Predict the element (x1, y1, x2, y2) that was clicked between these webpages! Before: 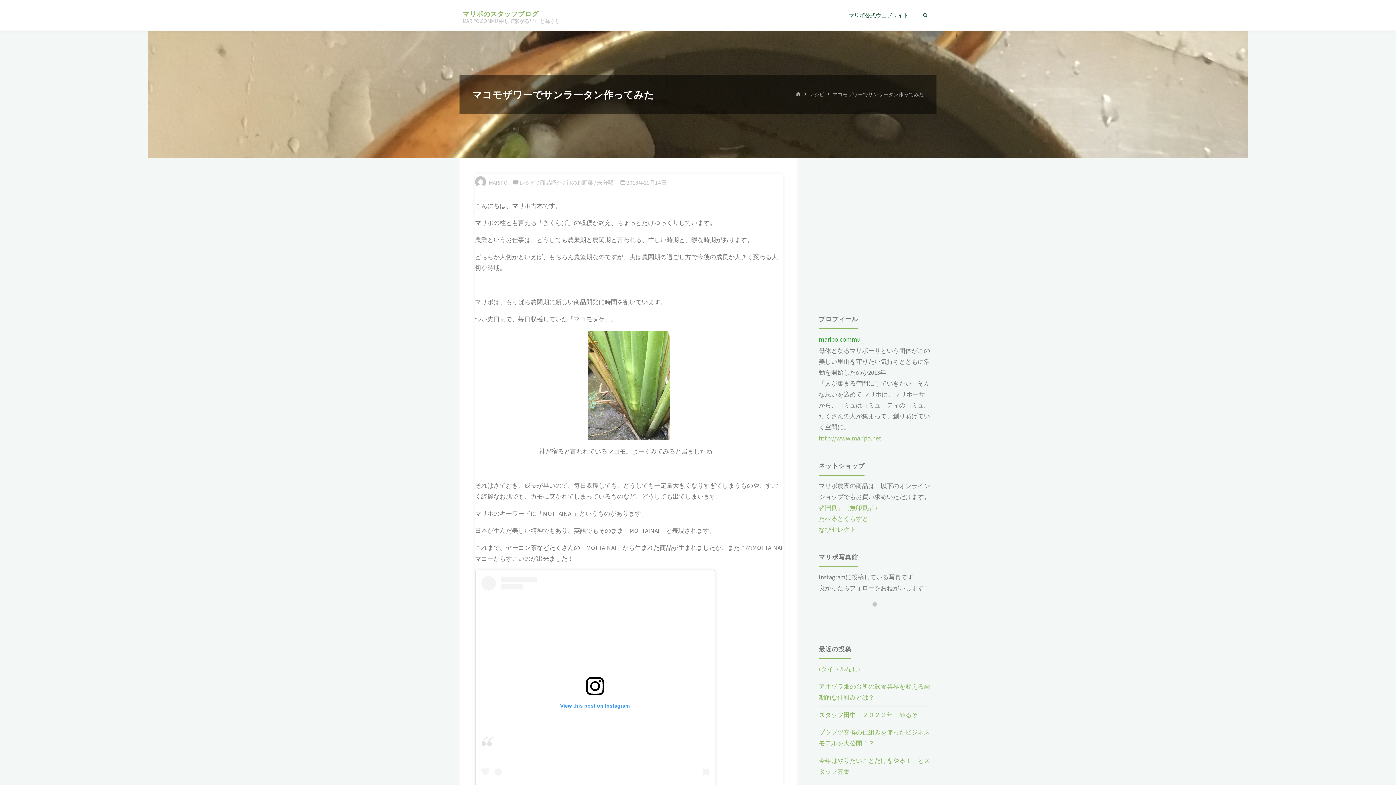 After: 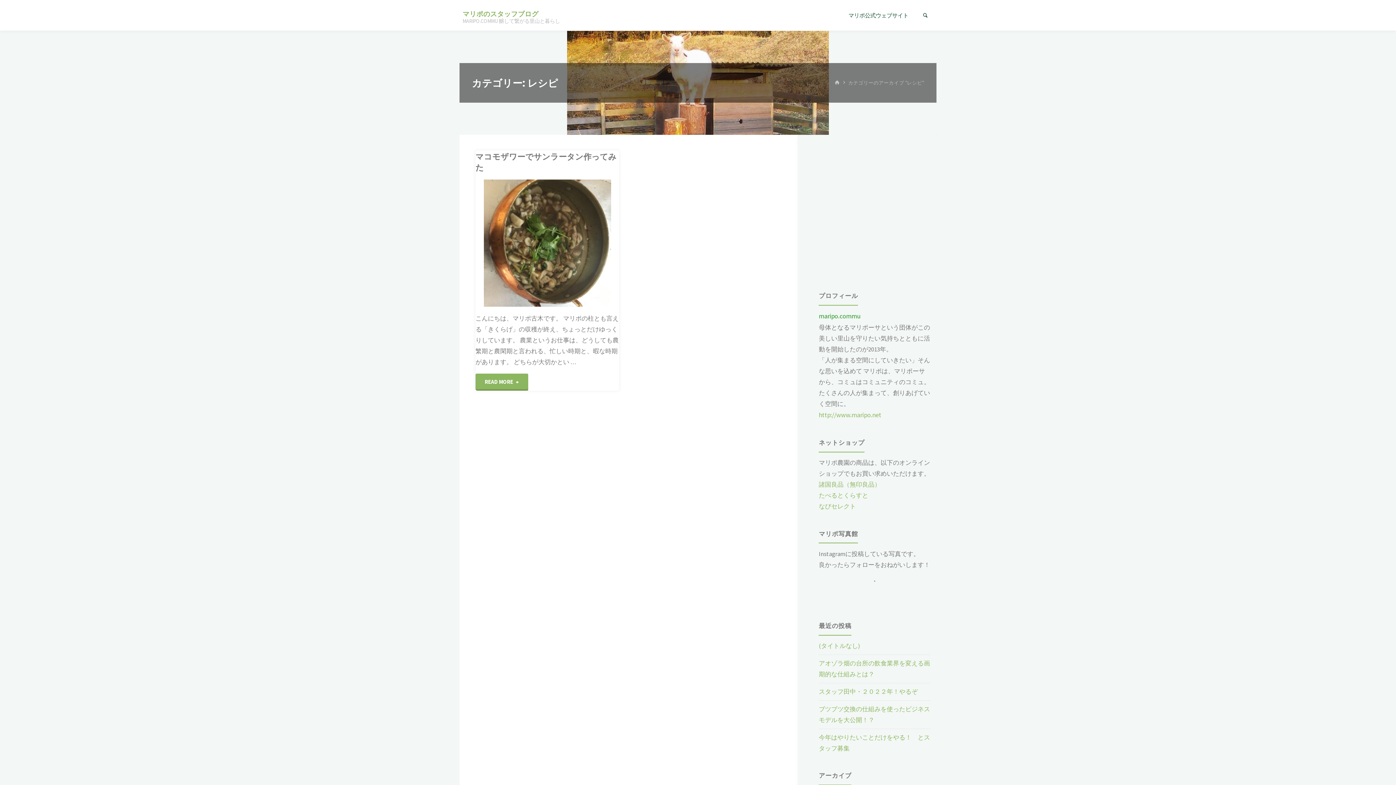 Action: bbox: (809, 91, 824, 97) label: レシピ